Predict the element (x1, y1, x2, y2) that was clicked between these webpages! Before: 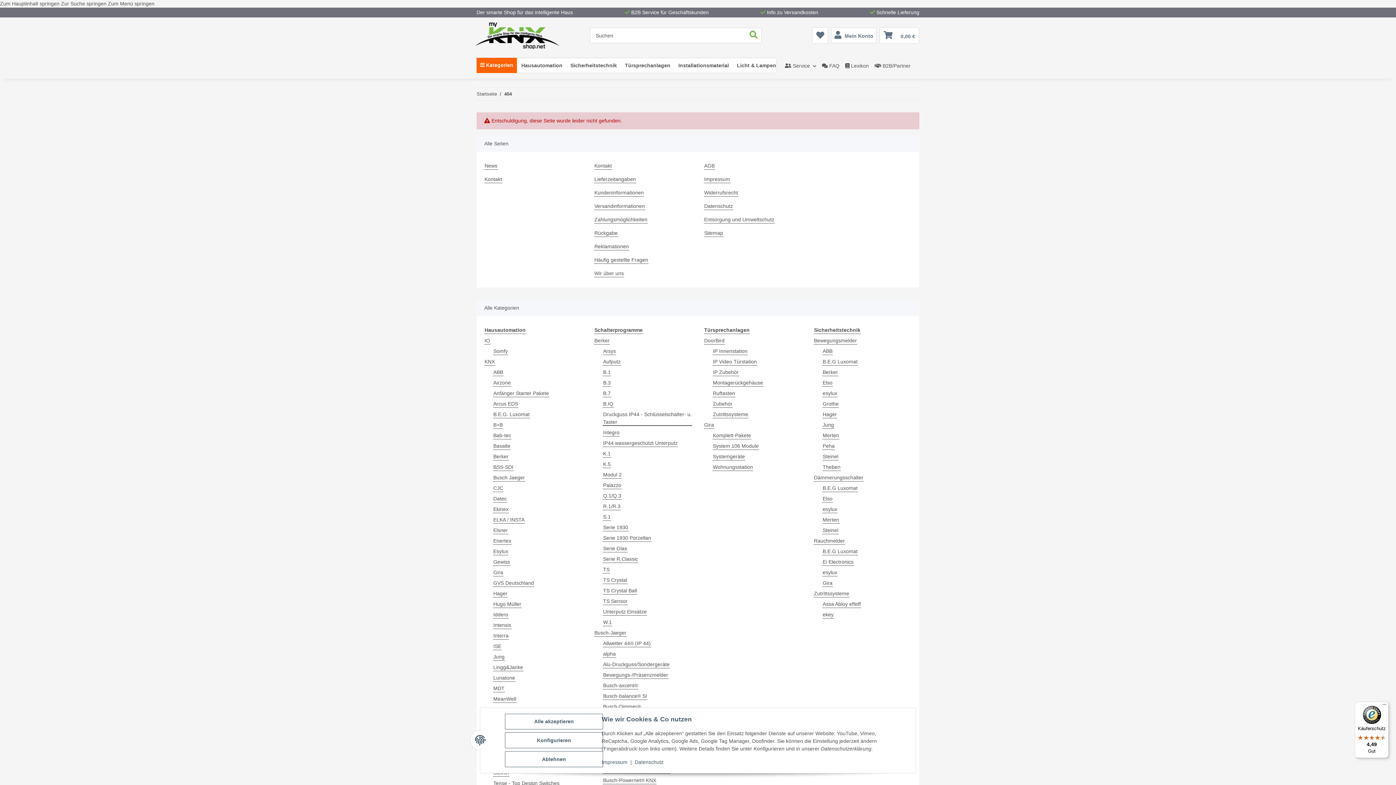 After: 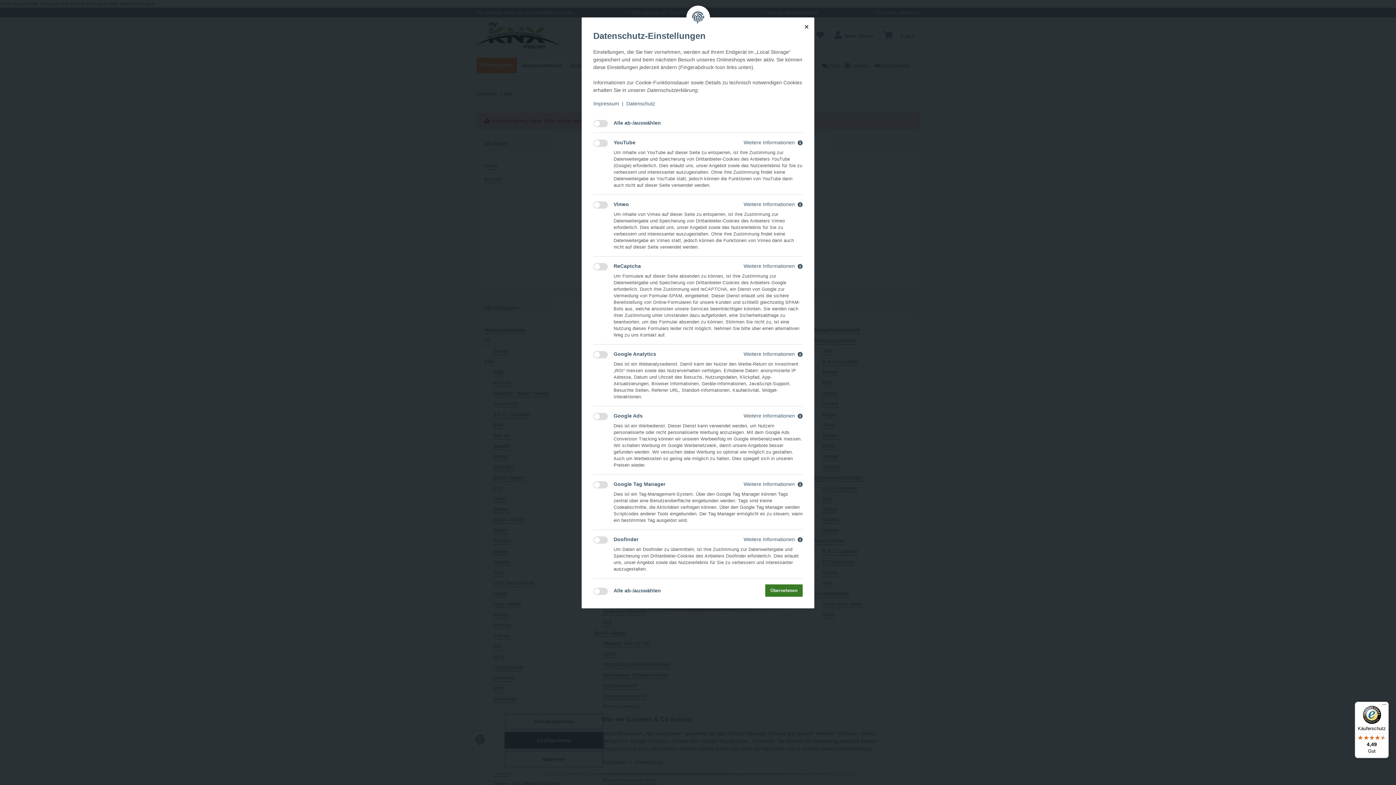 Action: bbox: (505, 732, 603, 748) label: Konfigurieren